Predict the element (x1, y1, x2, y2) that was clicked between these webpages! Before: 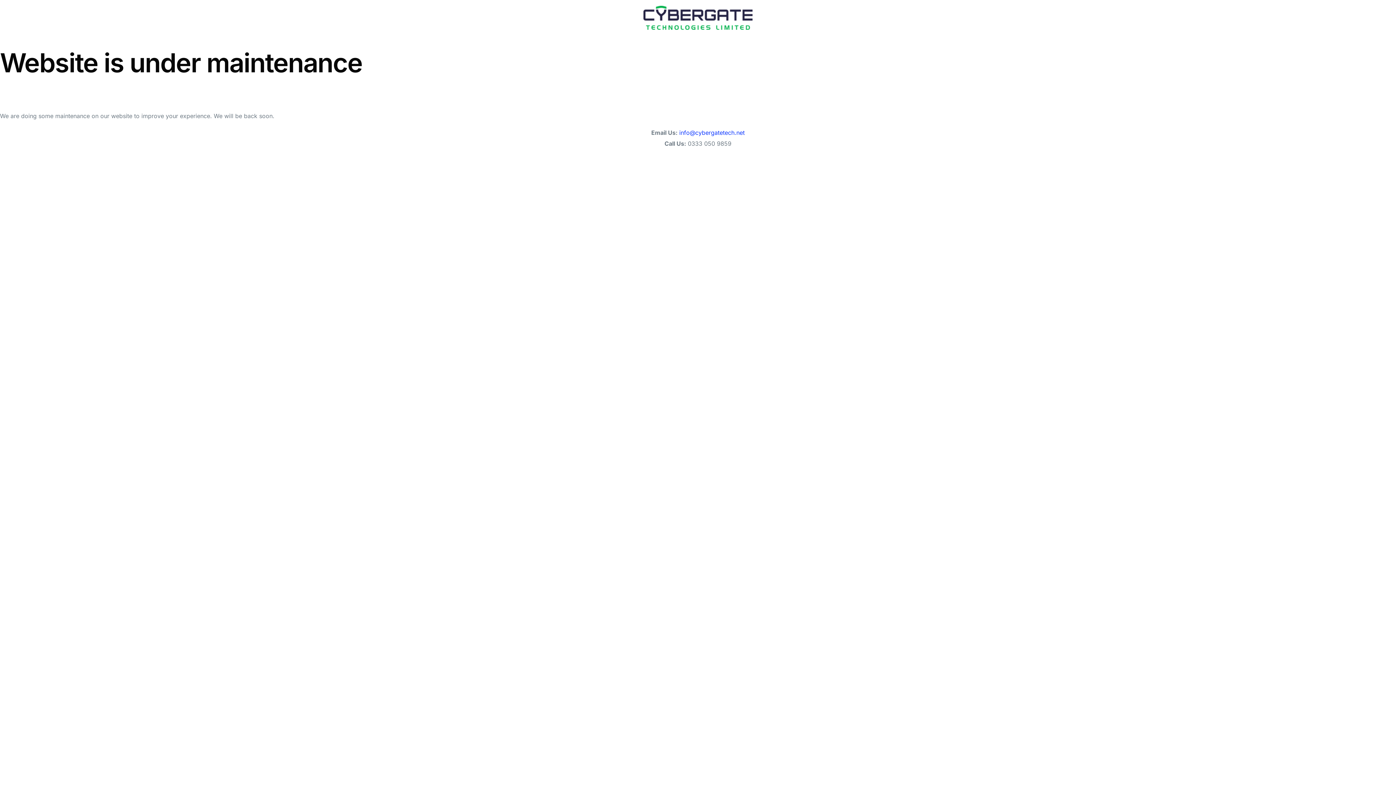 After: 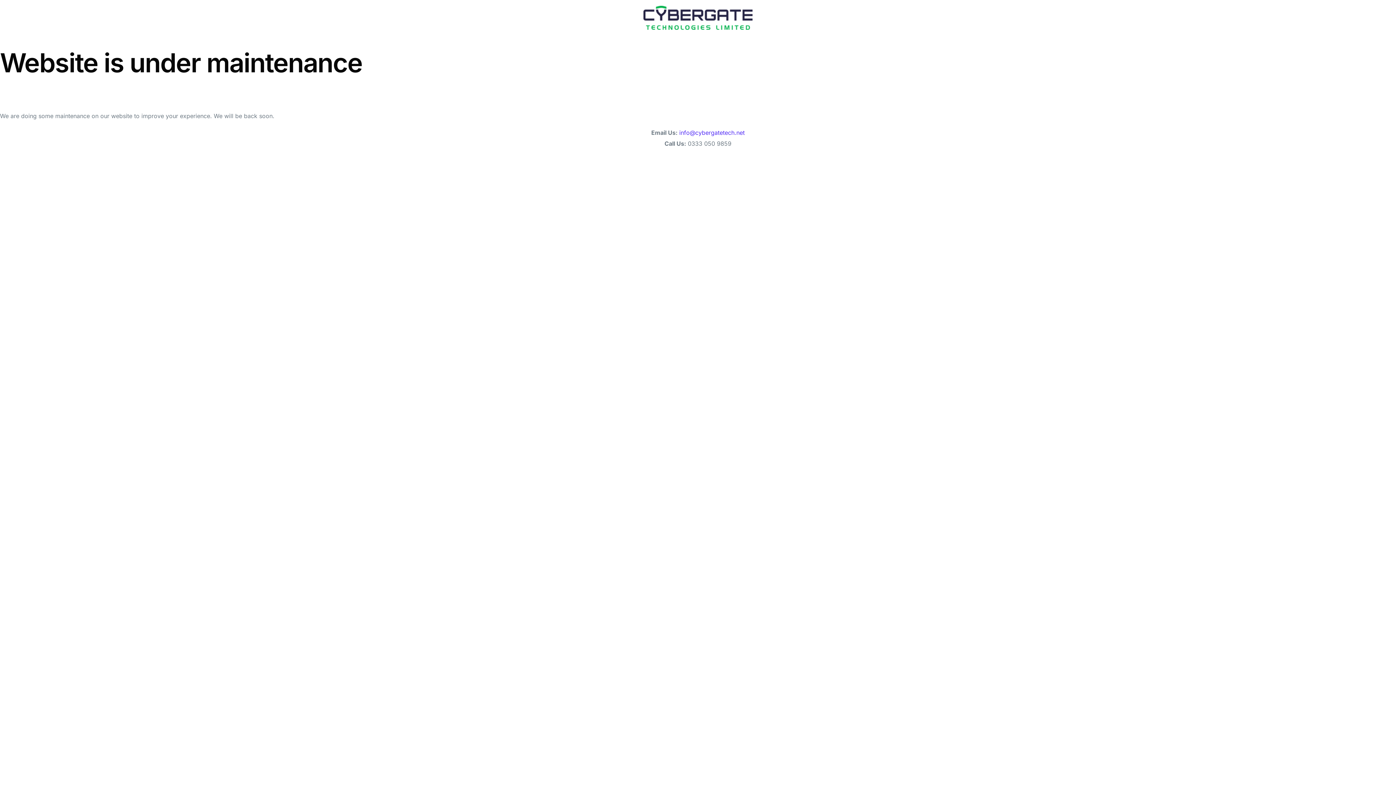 Action: label: info@cybergatetech.net bbox: (679, 129, 744, 136)